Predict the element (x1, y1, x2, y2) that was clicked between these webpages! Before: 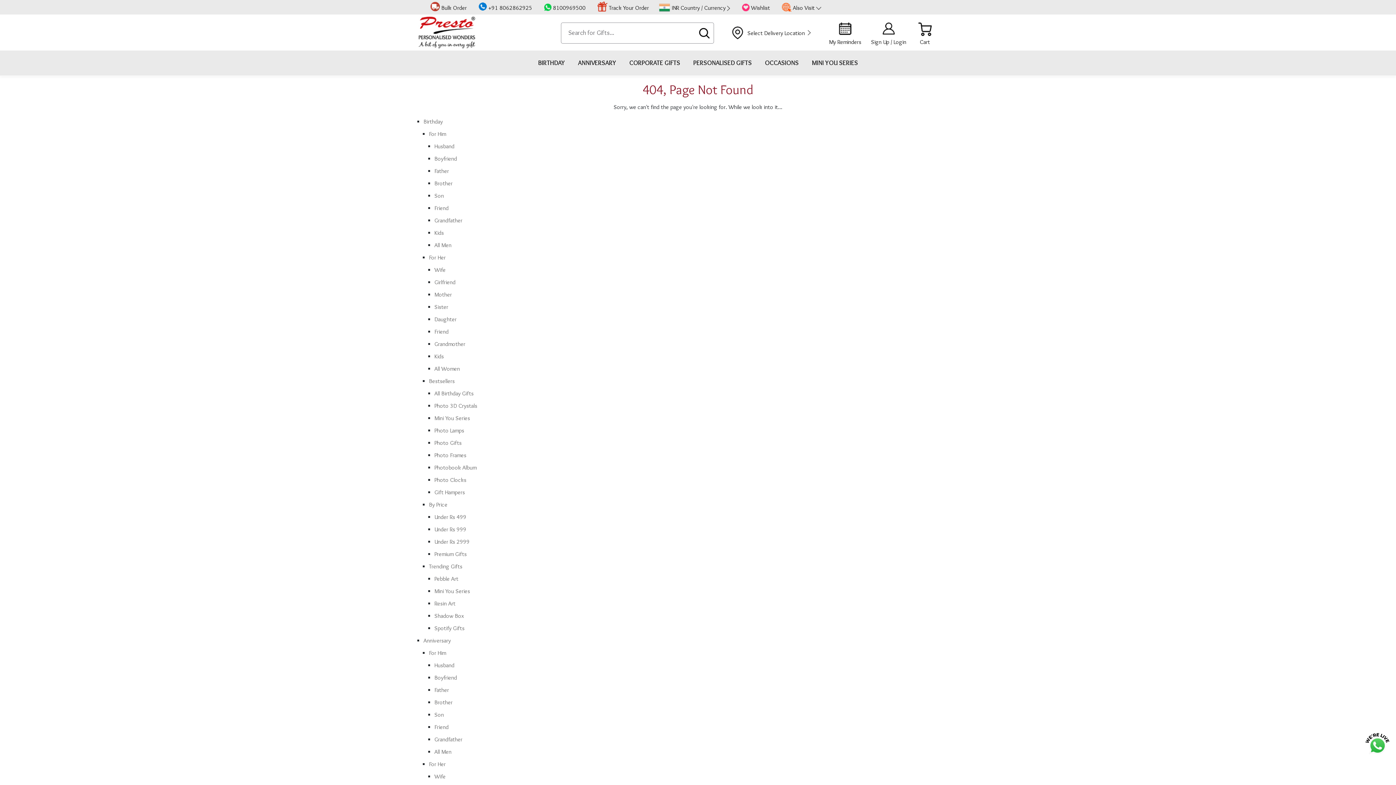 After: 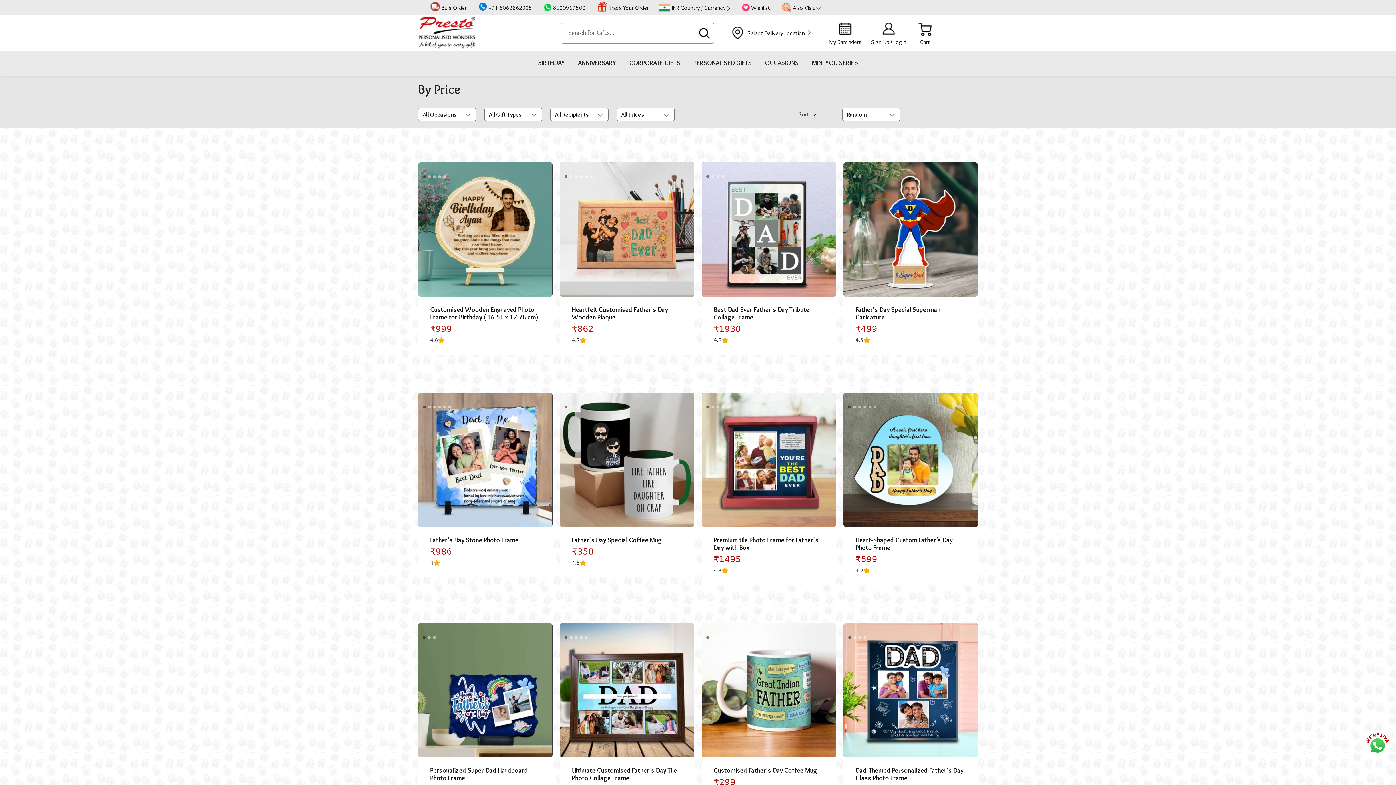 Action: label: By Price bbox: (429, 501, 447, 508)